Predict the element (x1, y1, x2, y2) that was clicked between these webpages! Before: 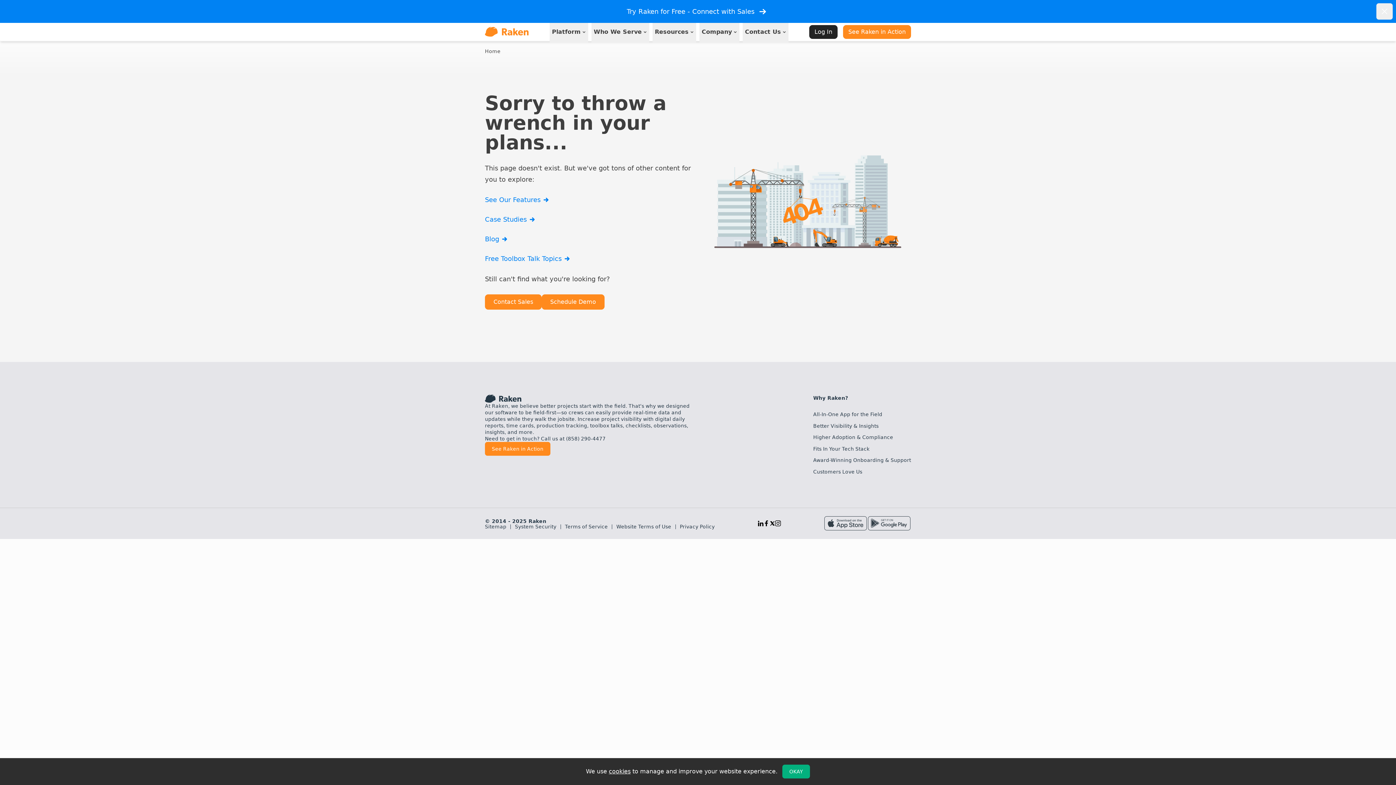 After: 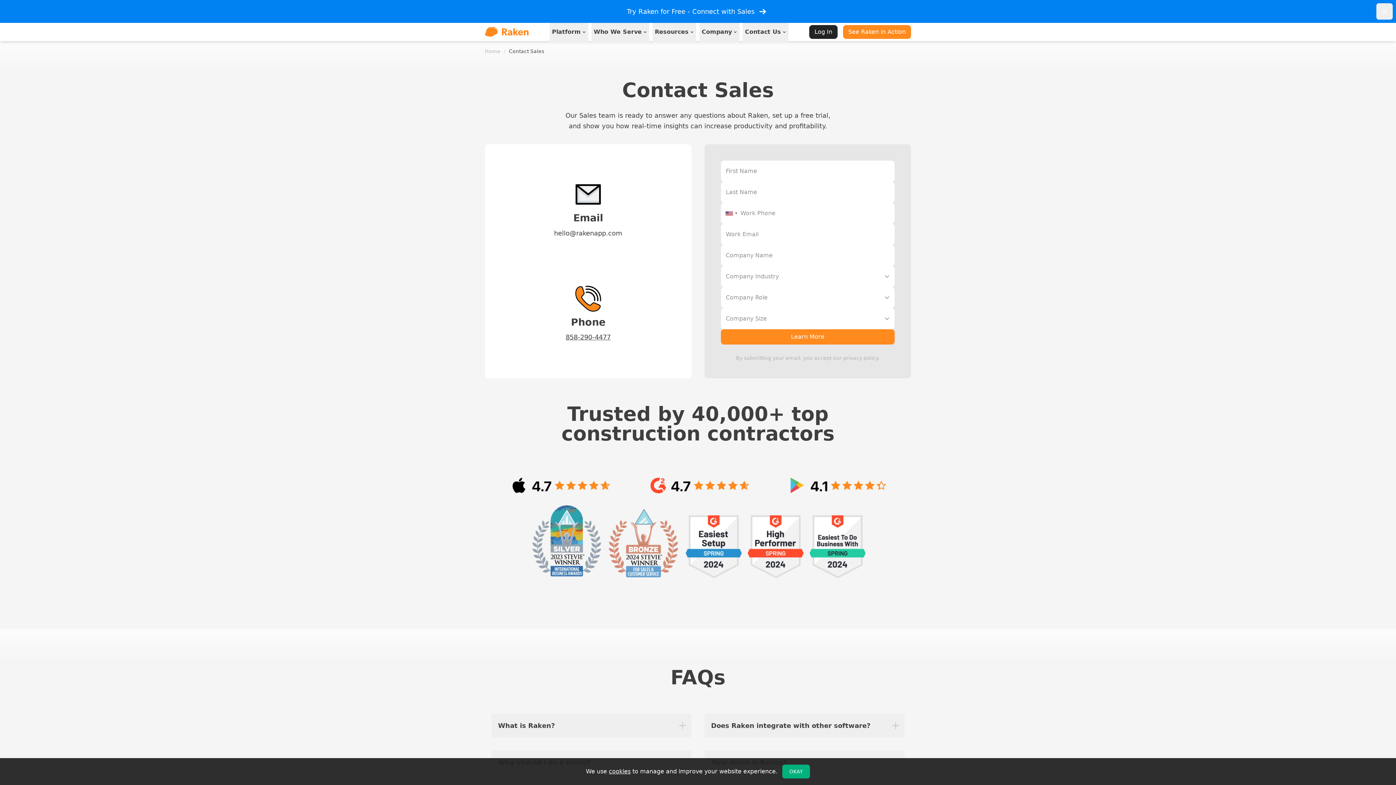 Action: label: Contact Sales bbox: (485, 294, 541, 309)